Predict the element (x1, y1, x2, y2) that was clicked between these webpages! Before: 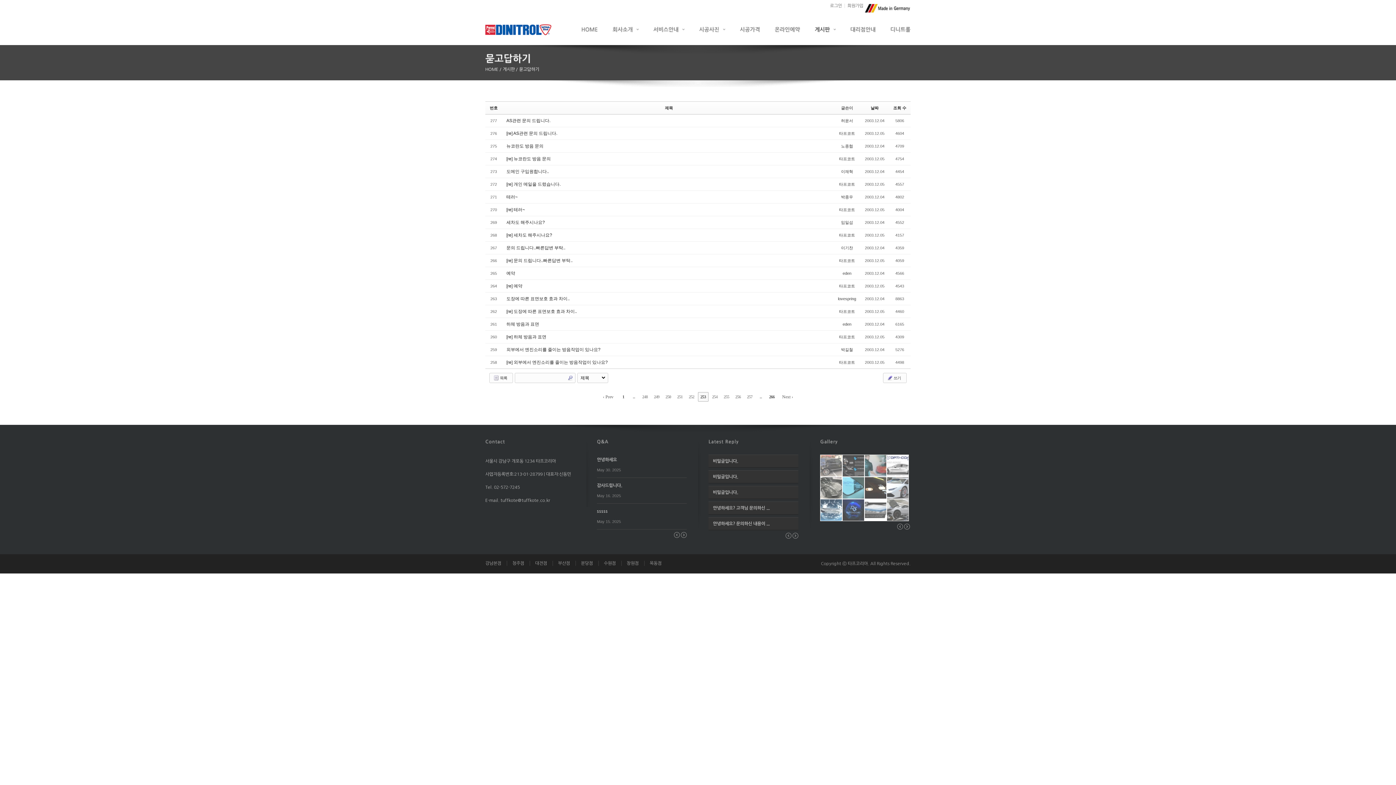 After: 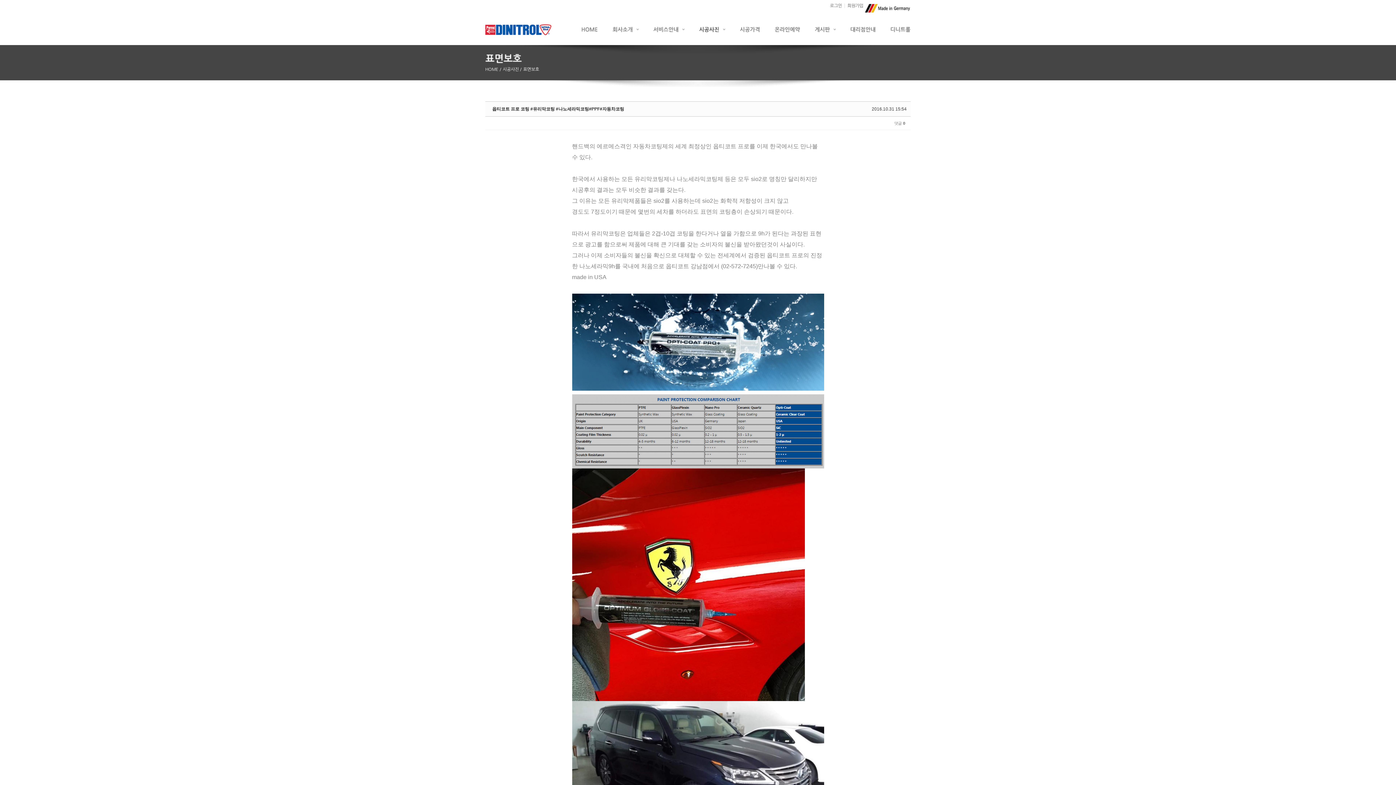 Action: bbox: (820, 499, 842, 521)